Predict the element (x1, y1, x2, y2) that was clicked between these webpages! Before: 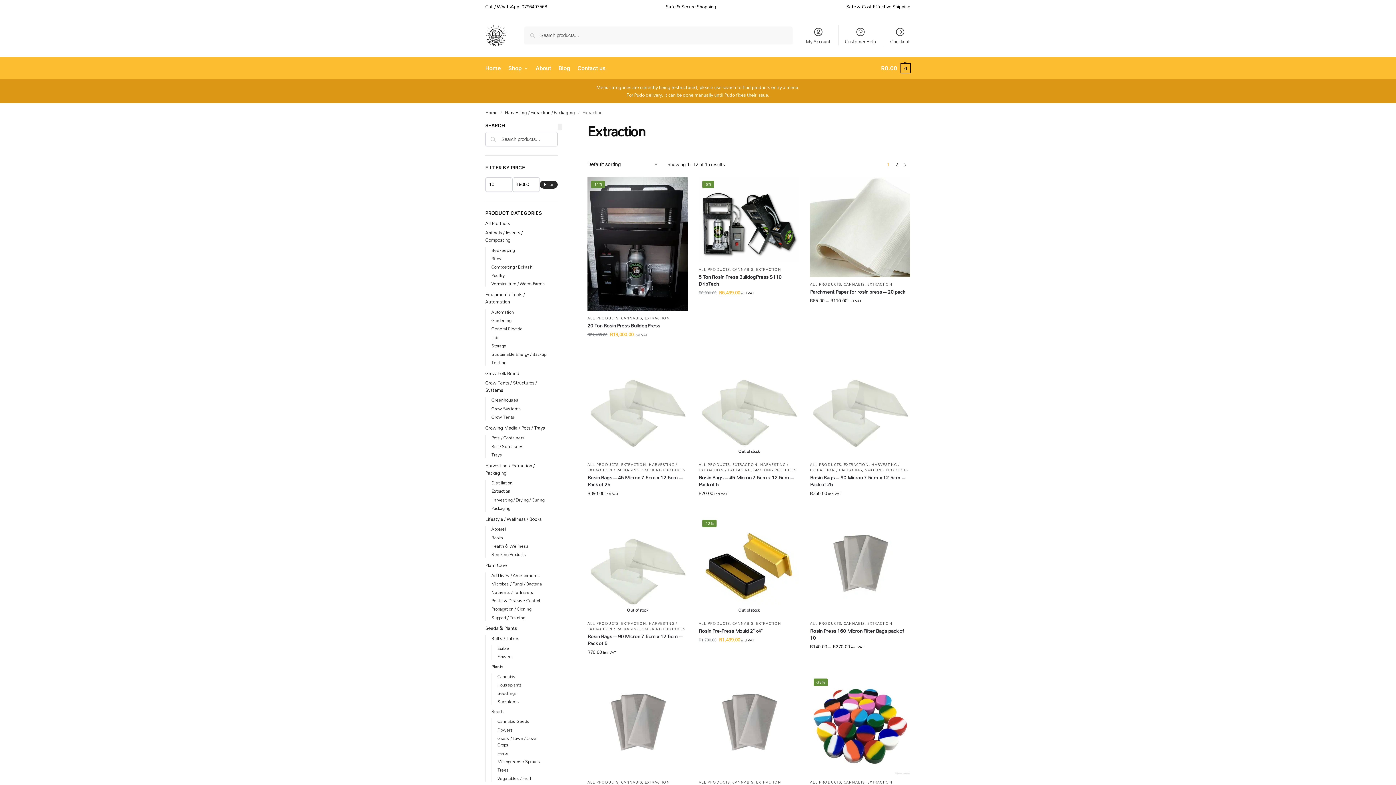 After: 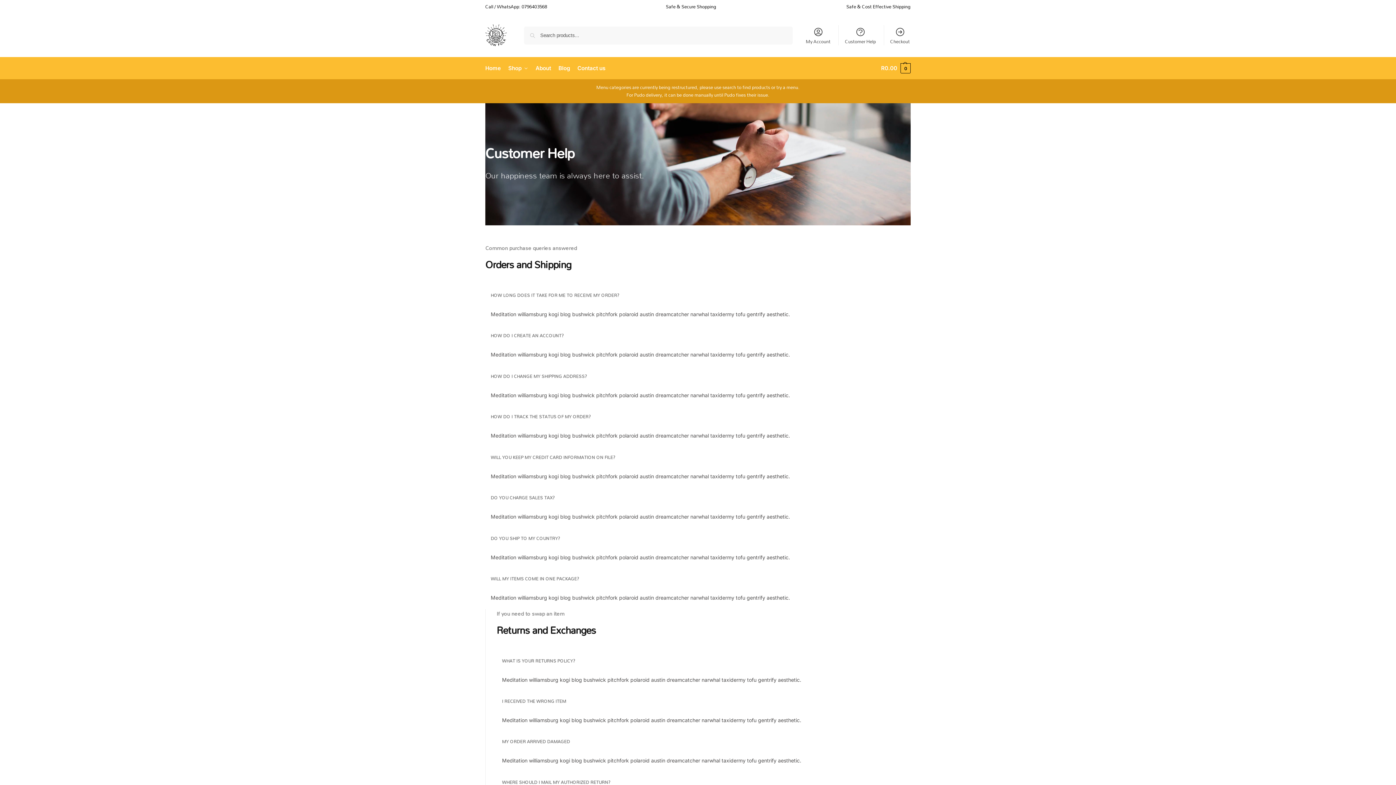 Action: bbox: (840, 24, 880, 45) label: Customer Help